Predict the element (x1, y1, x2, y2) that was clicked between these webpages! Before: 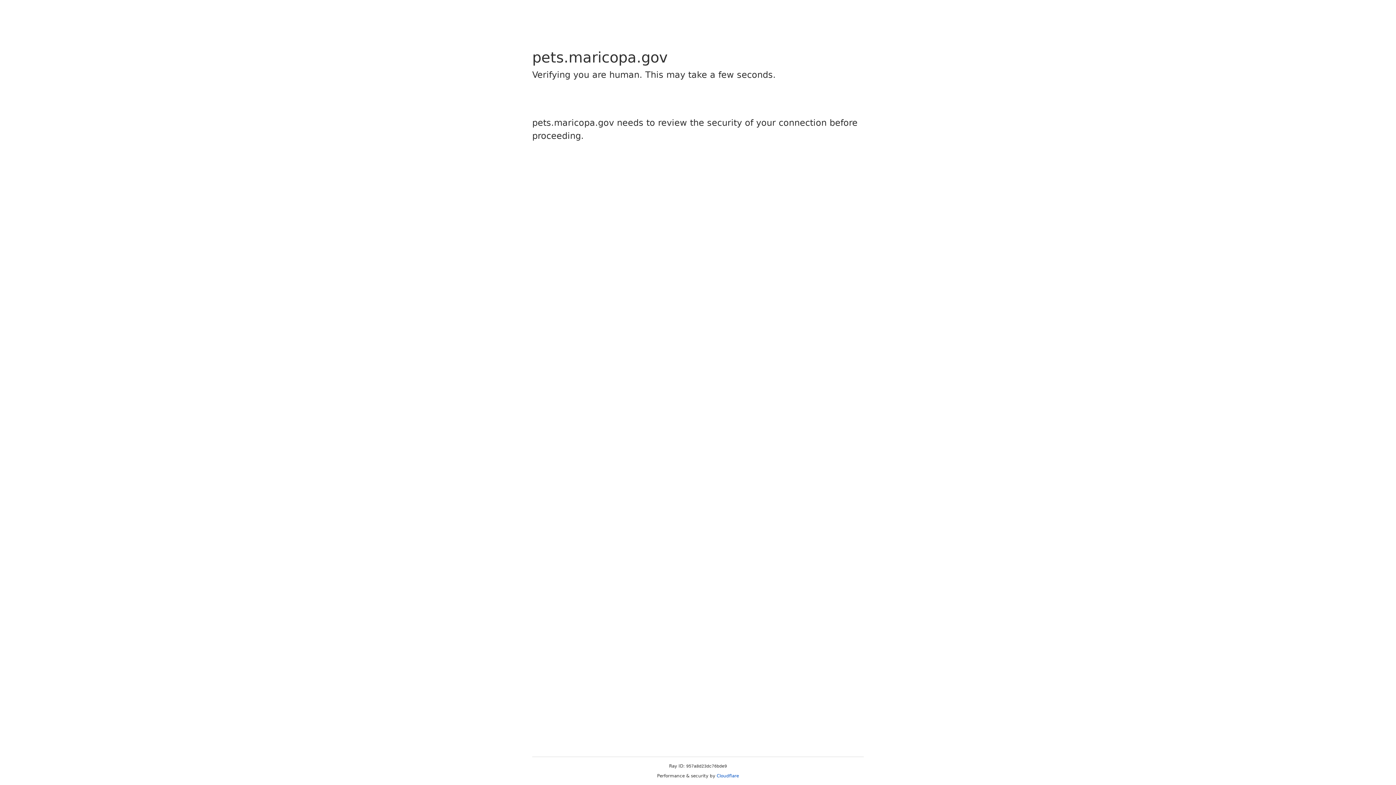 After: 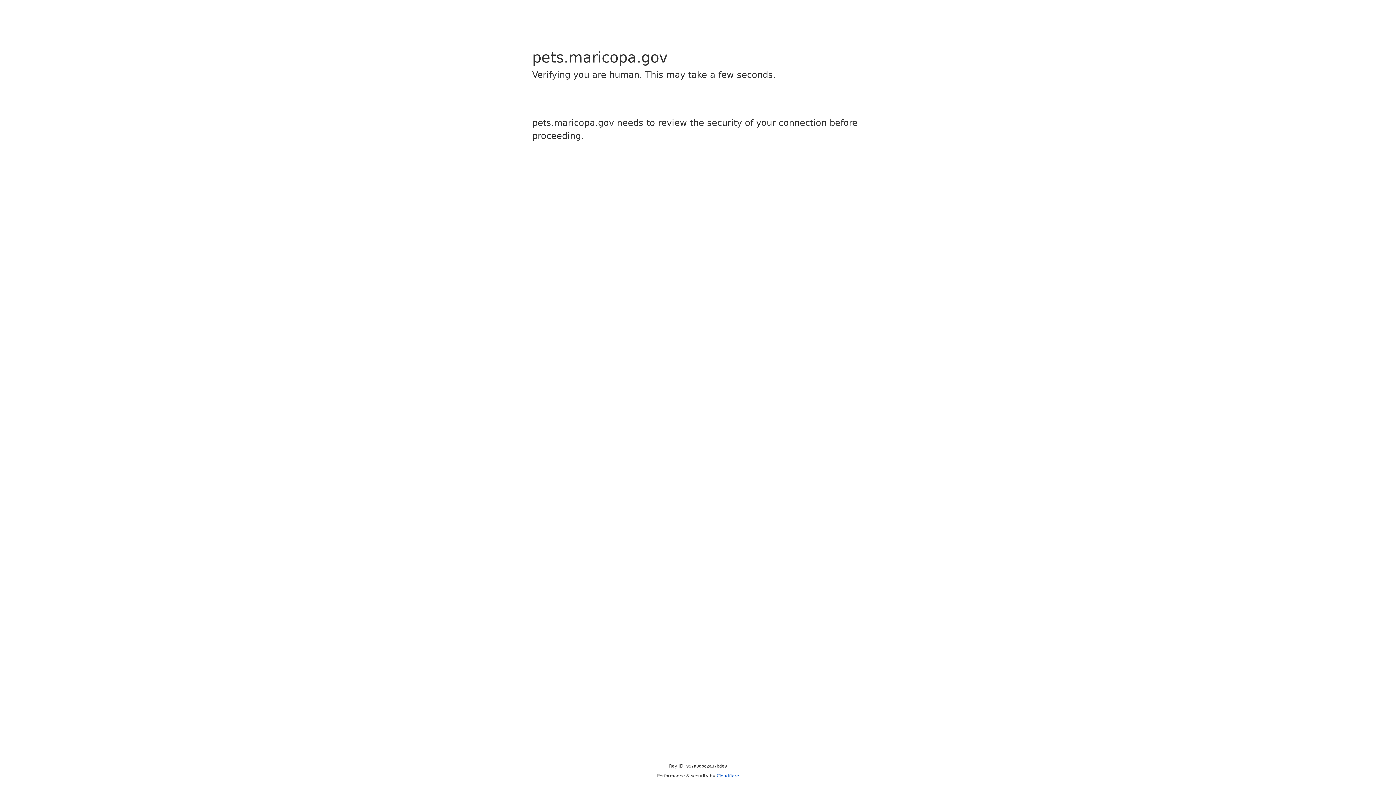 Action: label: Cloudflare bbox: (716, 773, 739, 778)